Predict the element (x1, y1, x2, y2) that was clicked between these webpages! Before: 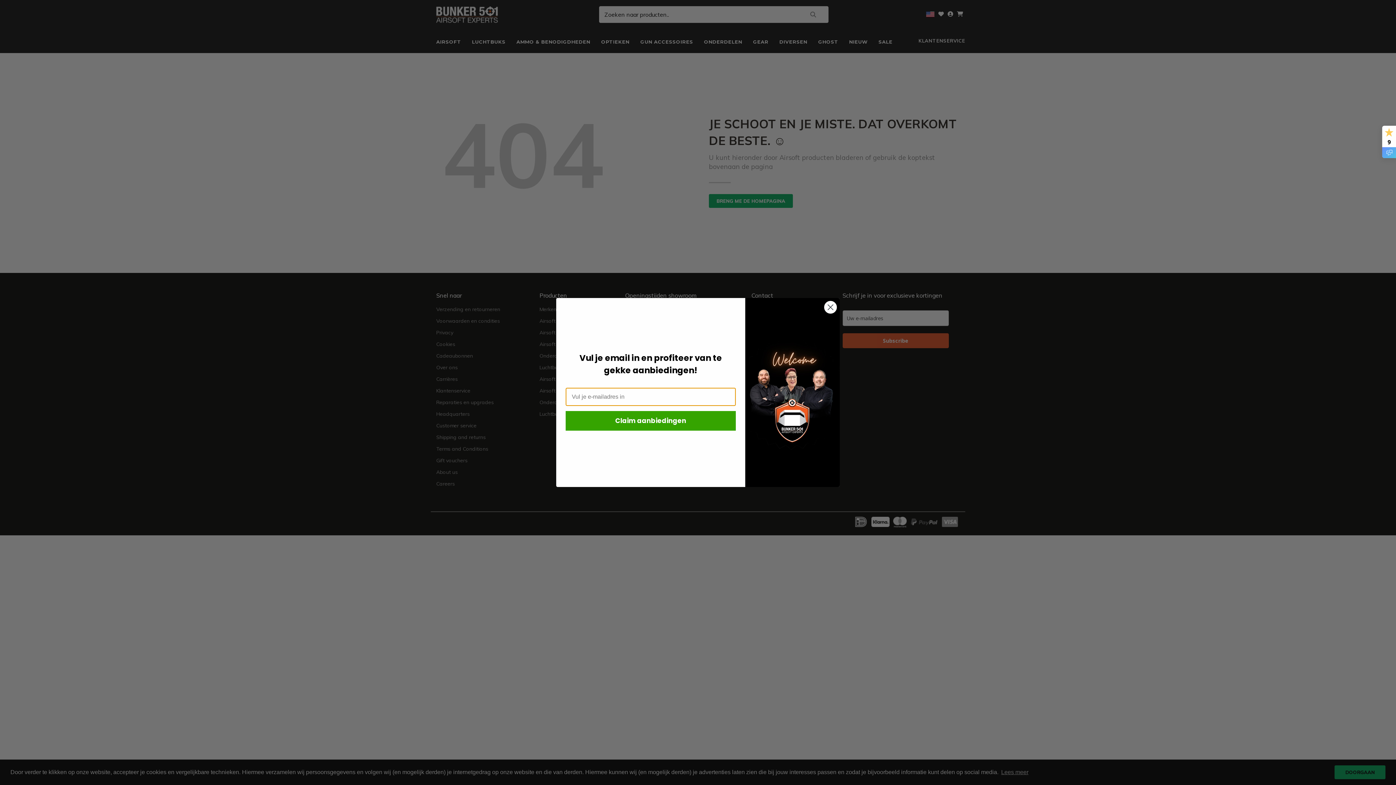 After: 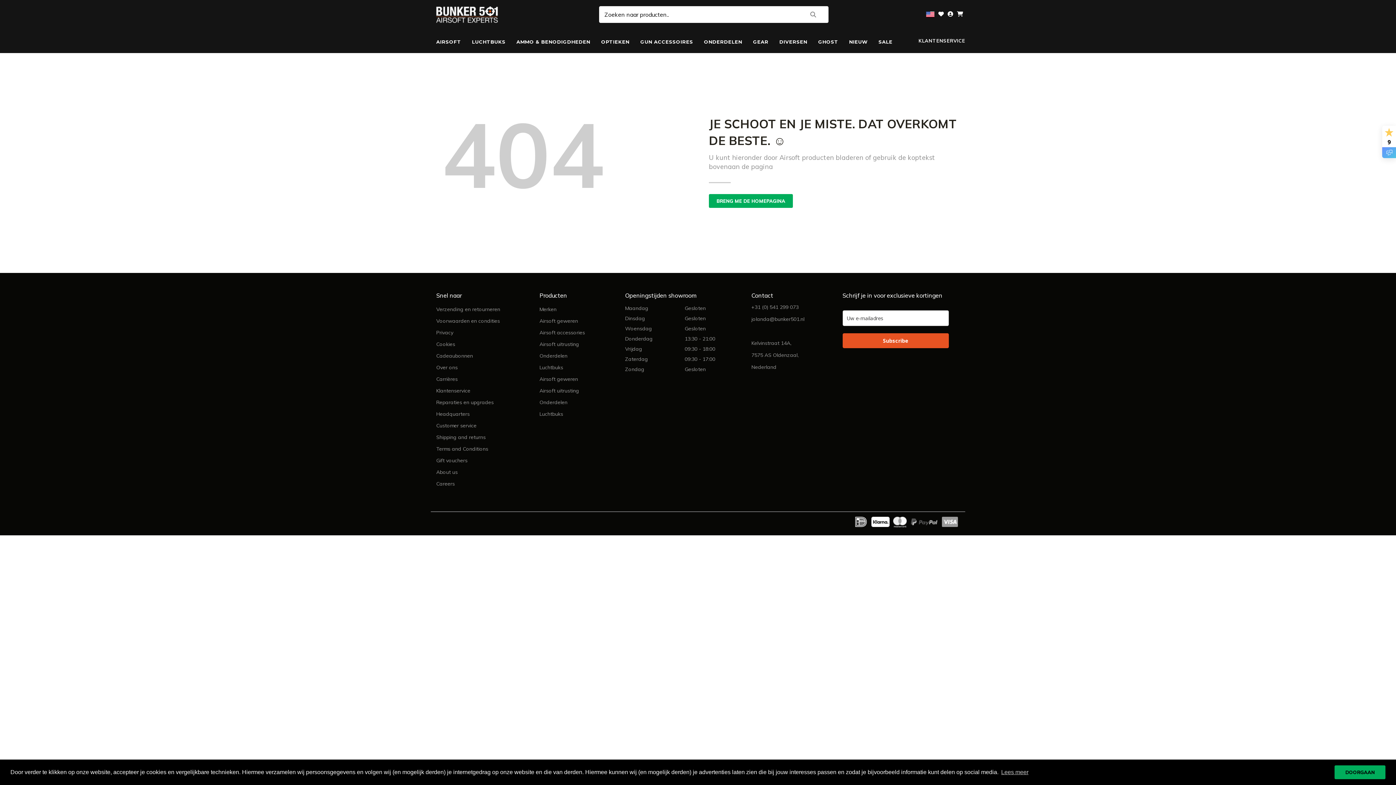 Action: label: Close dialog bbox: (824, 320, 837, 332)